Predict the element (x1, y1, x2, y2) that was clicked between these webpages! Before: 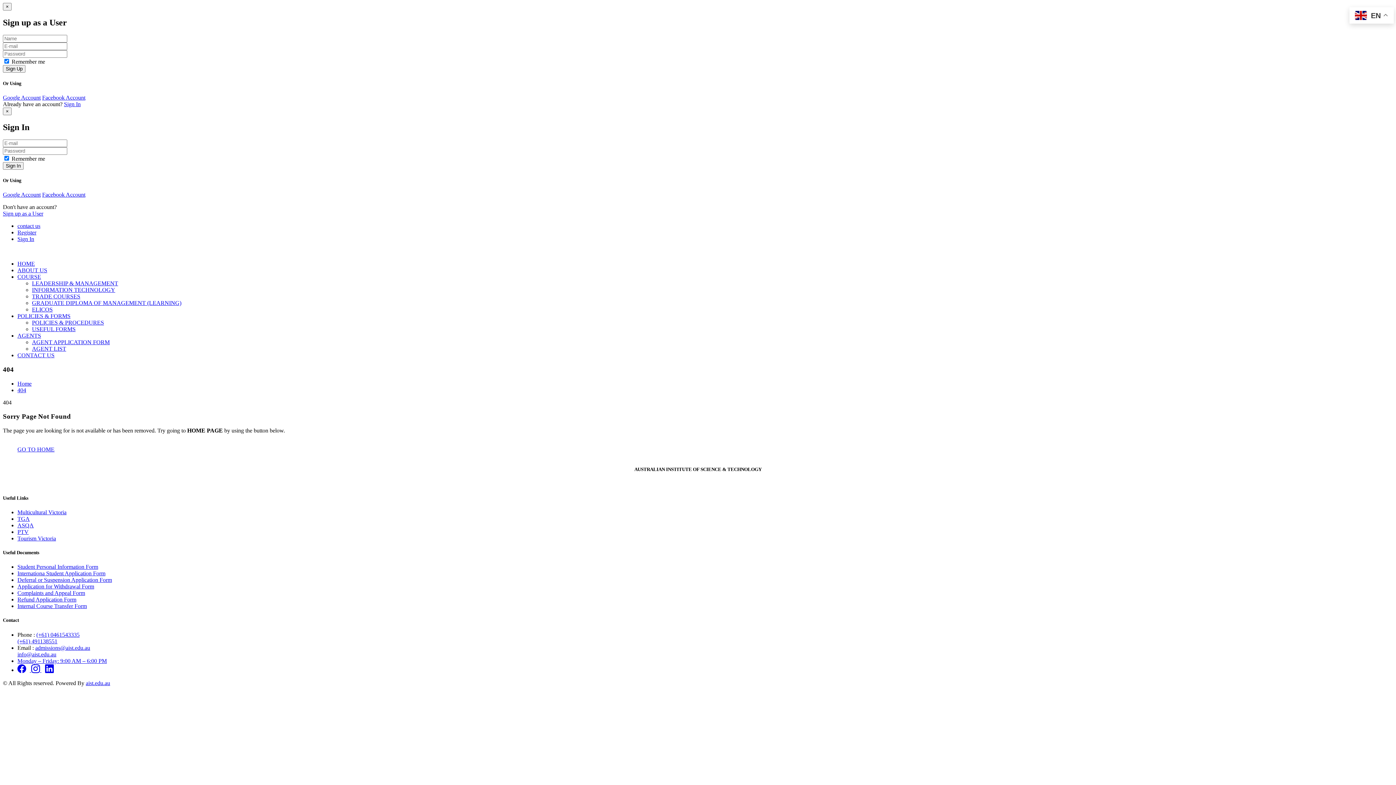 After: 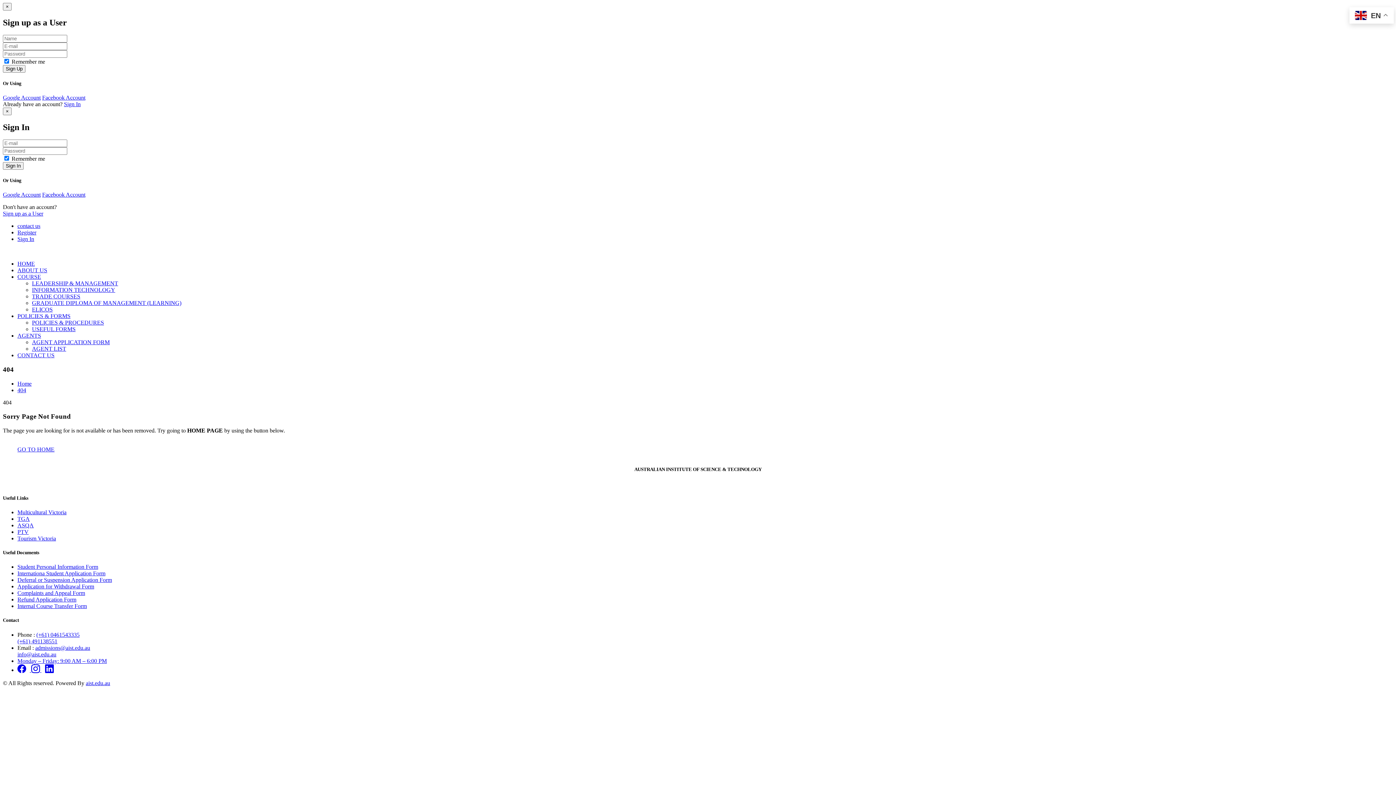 Action: label: INFORMATION TECHNOLOGY bbox: (32, 287, 115, 293)